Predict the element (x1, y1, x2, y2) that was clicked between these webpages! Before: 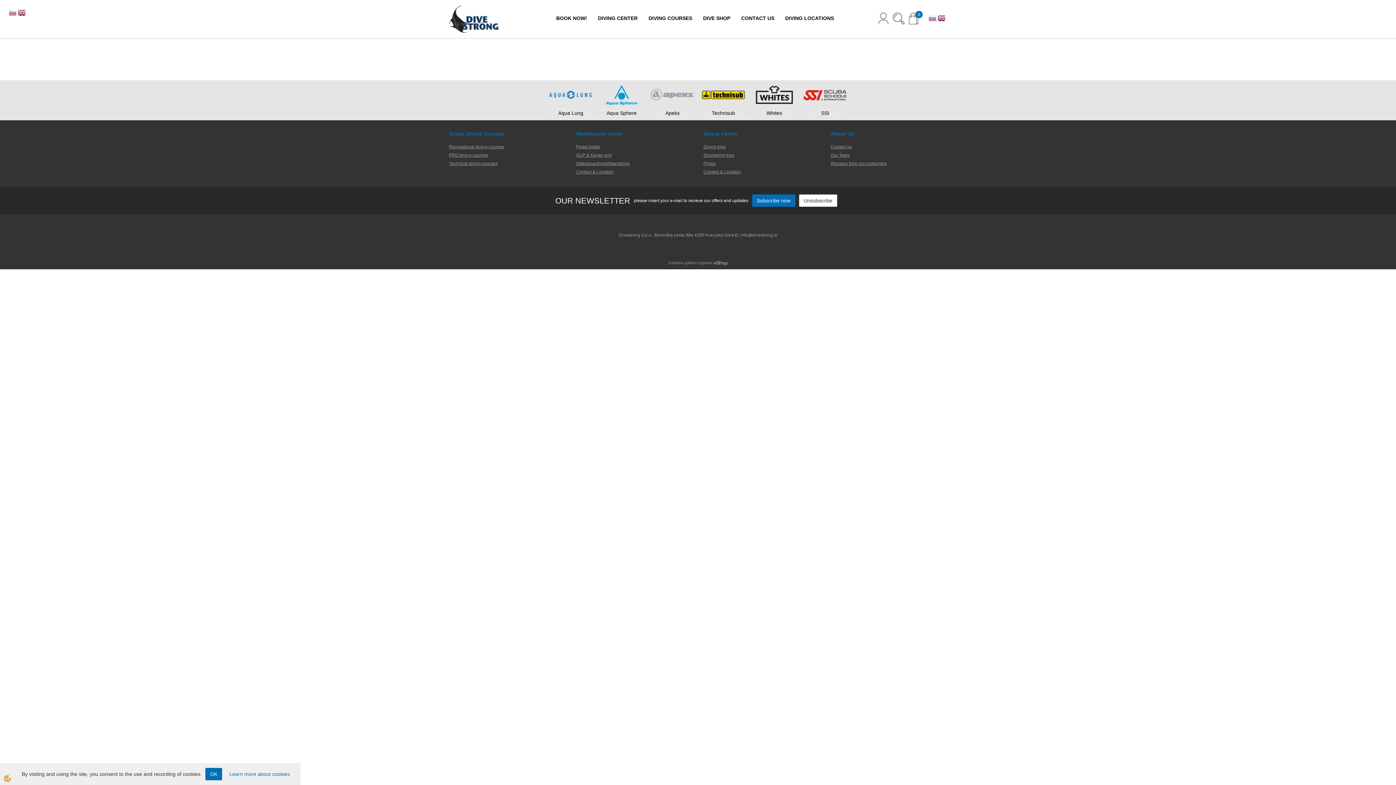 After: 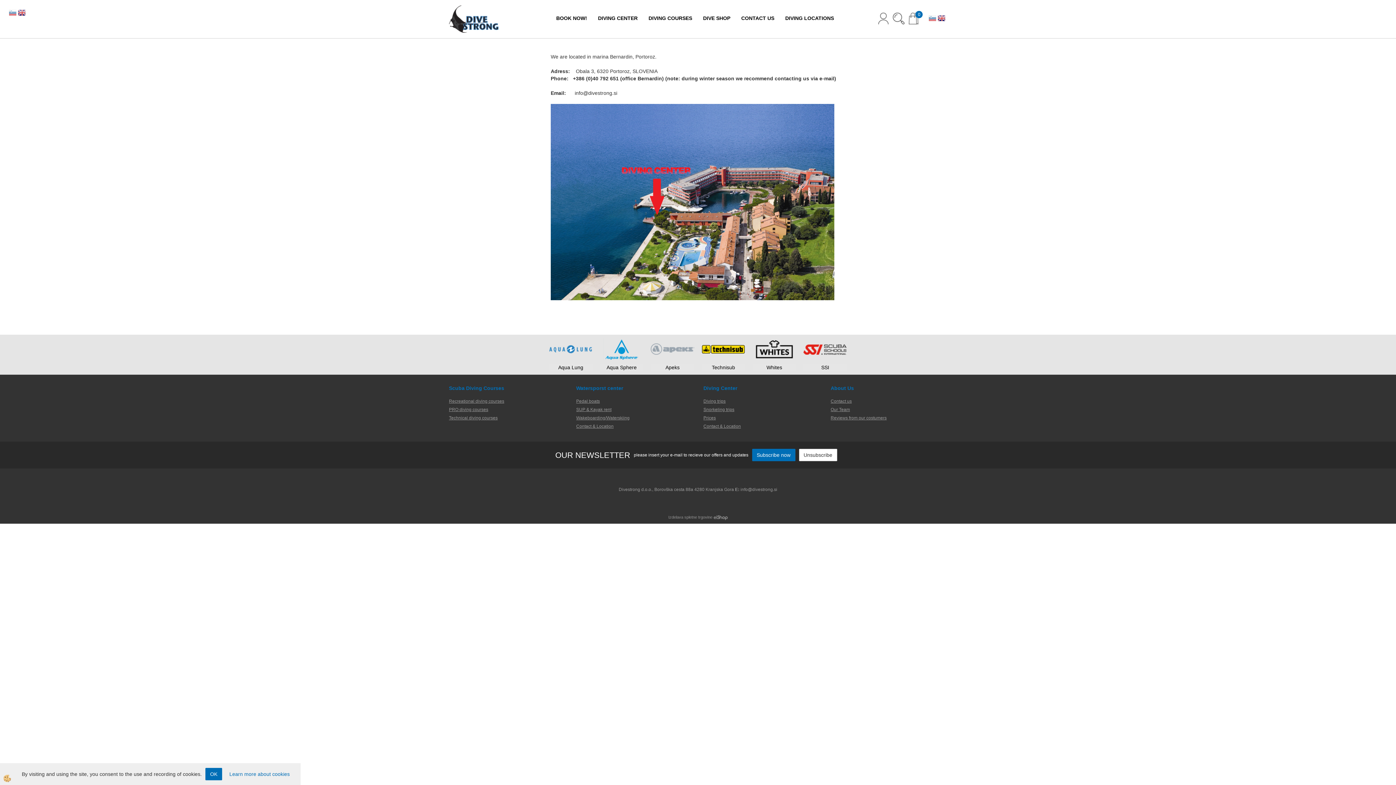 Action: label: Contact & Location bbox: (703, 168, 820, 176)